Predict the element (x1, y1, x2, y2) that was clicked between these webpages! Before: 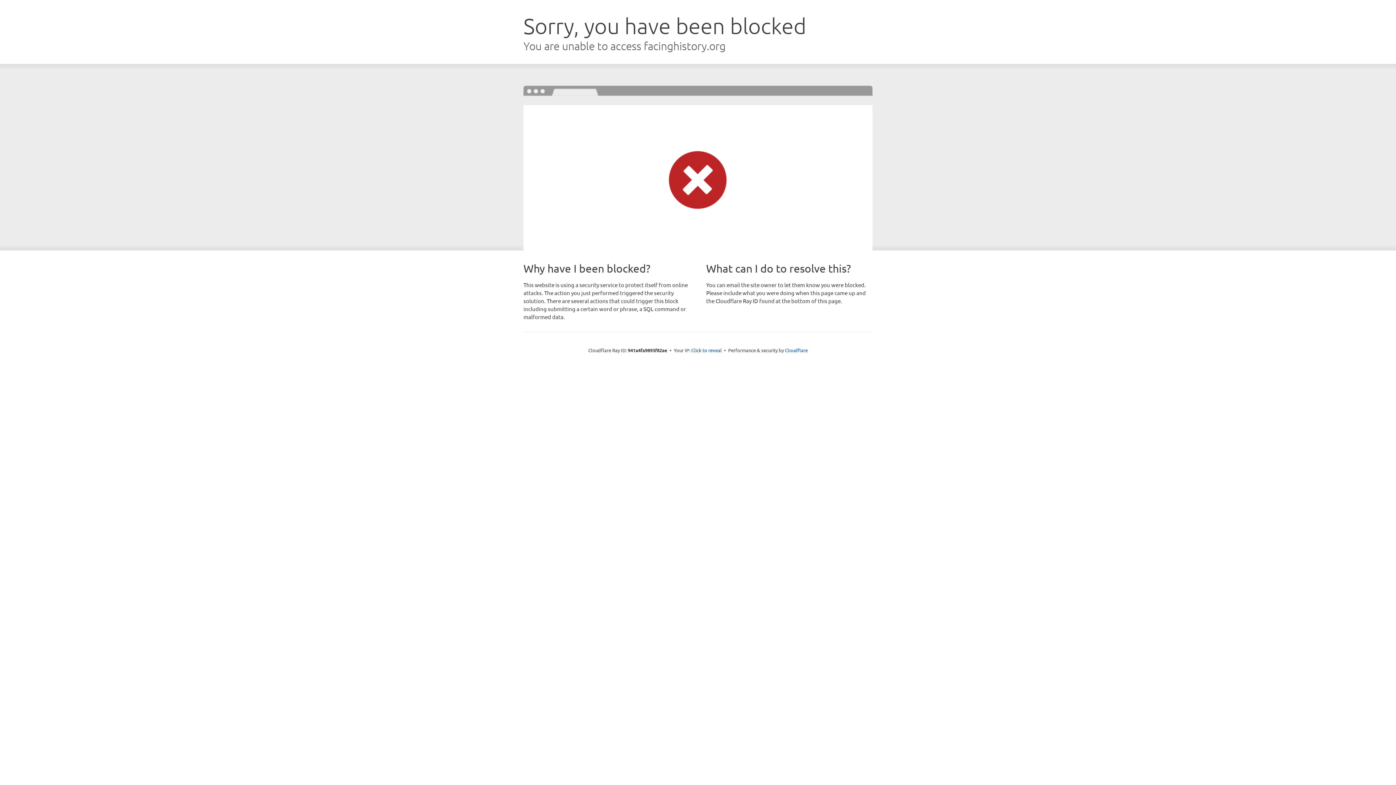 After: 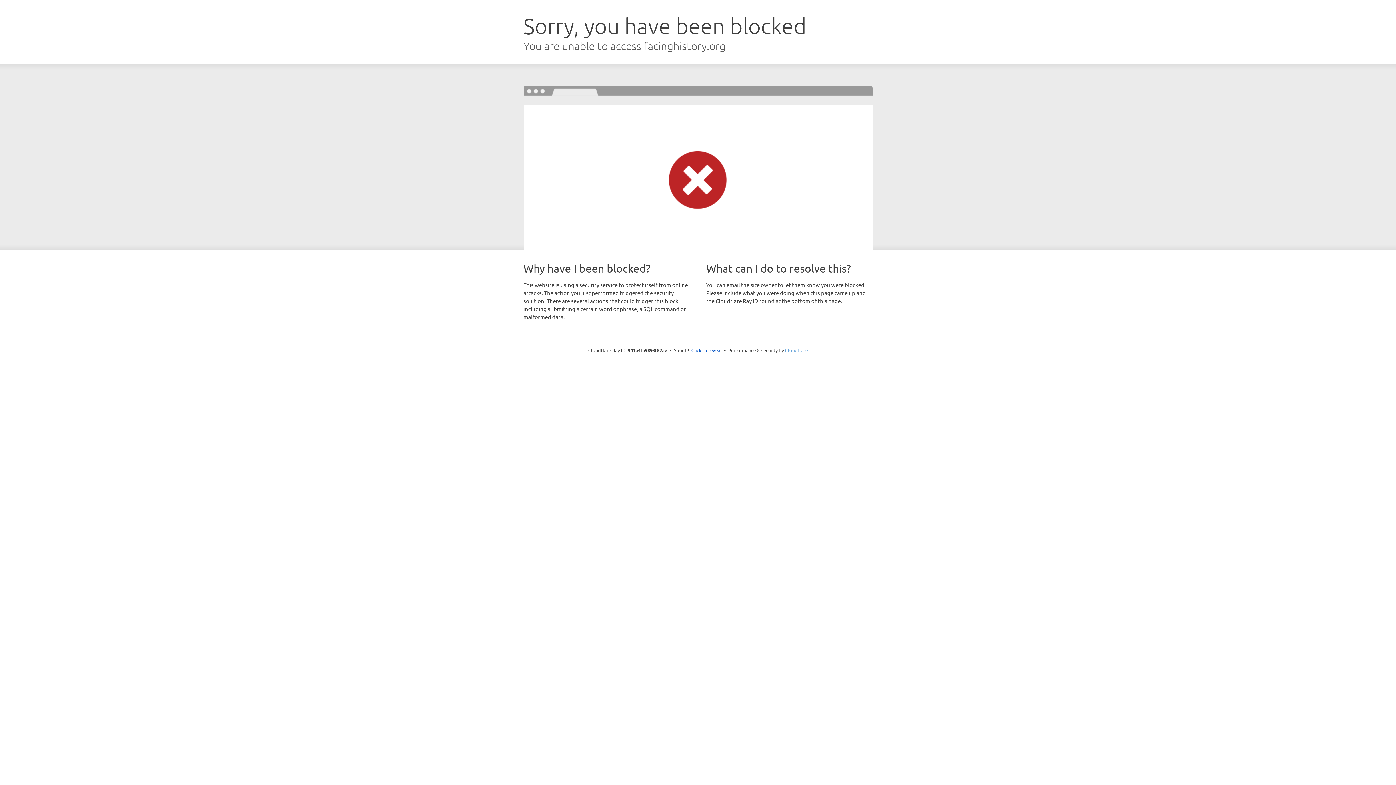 Action: label: Cloudflare bbox: (785, 347, 808, 353)